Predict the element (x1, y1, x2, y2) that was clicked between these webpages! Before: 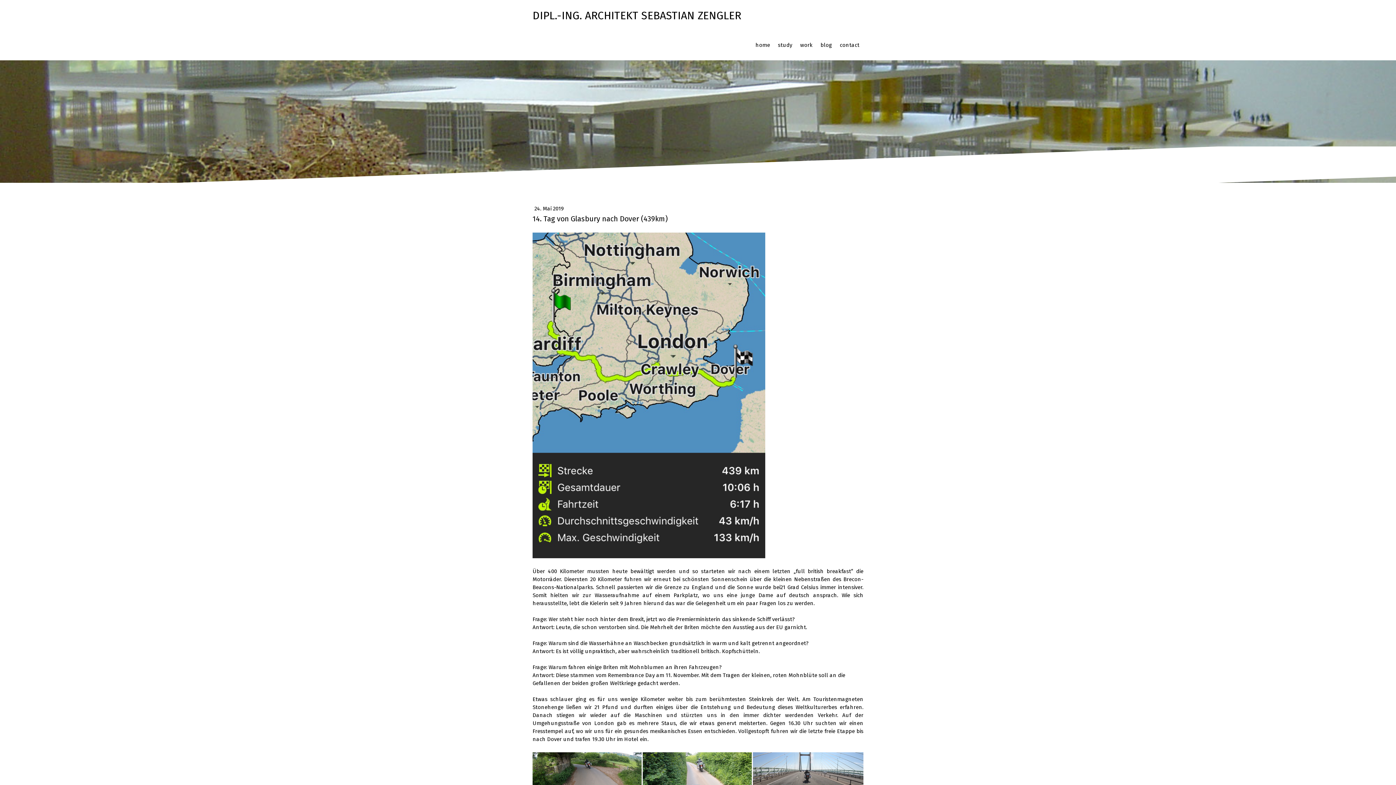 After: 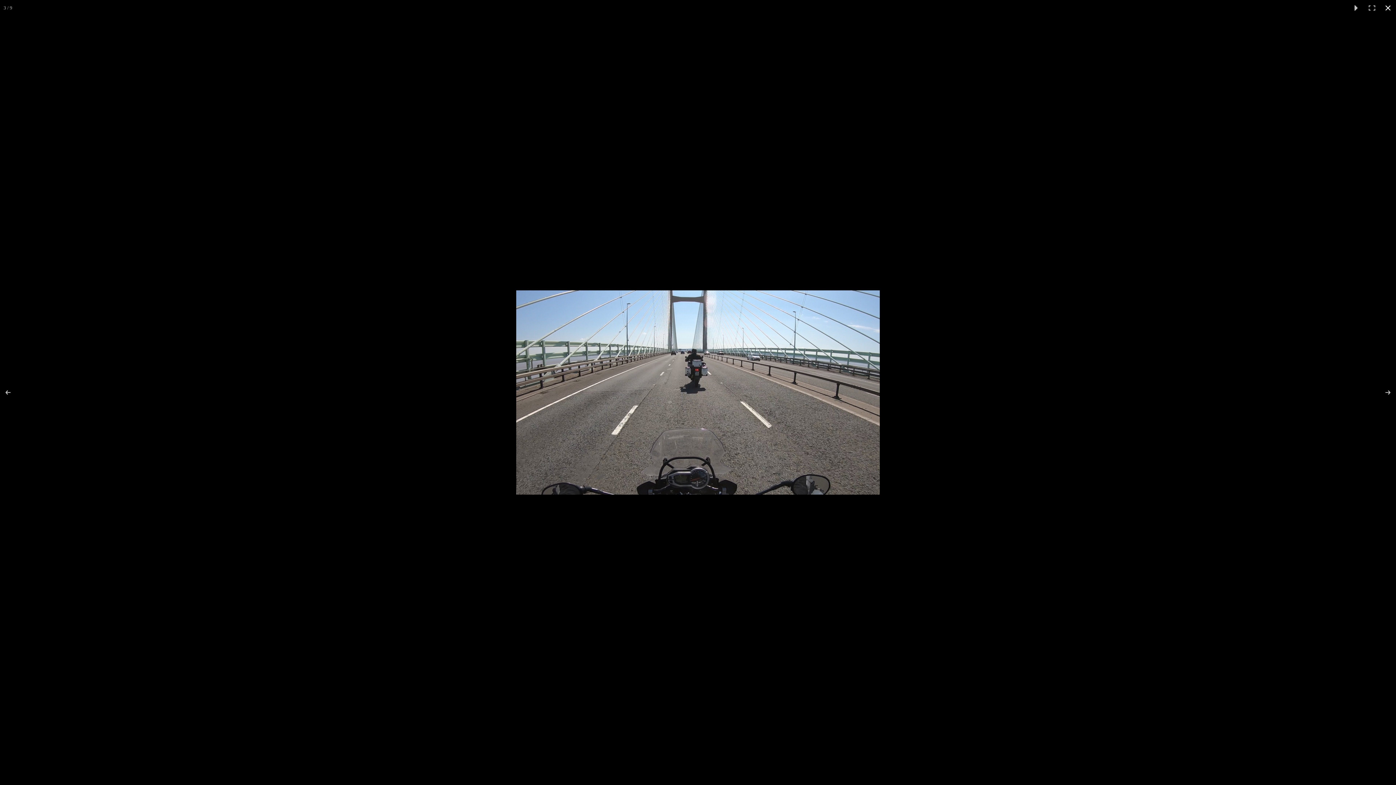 Action: bbox: (753, 752, 863, 814)